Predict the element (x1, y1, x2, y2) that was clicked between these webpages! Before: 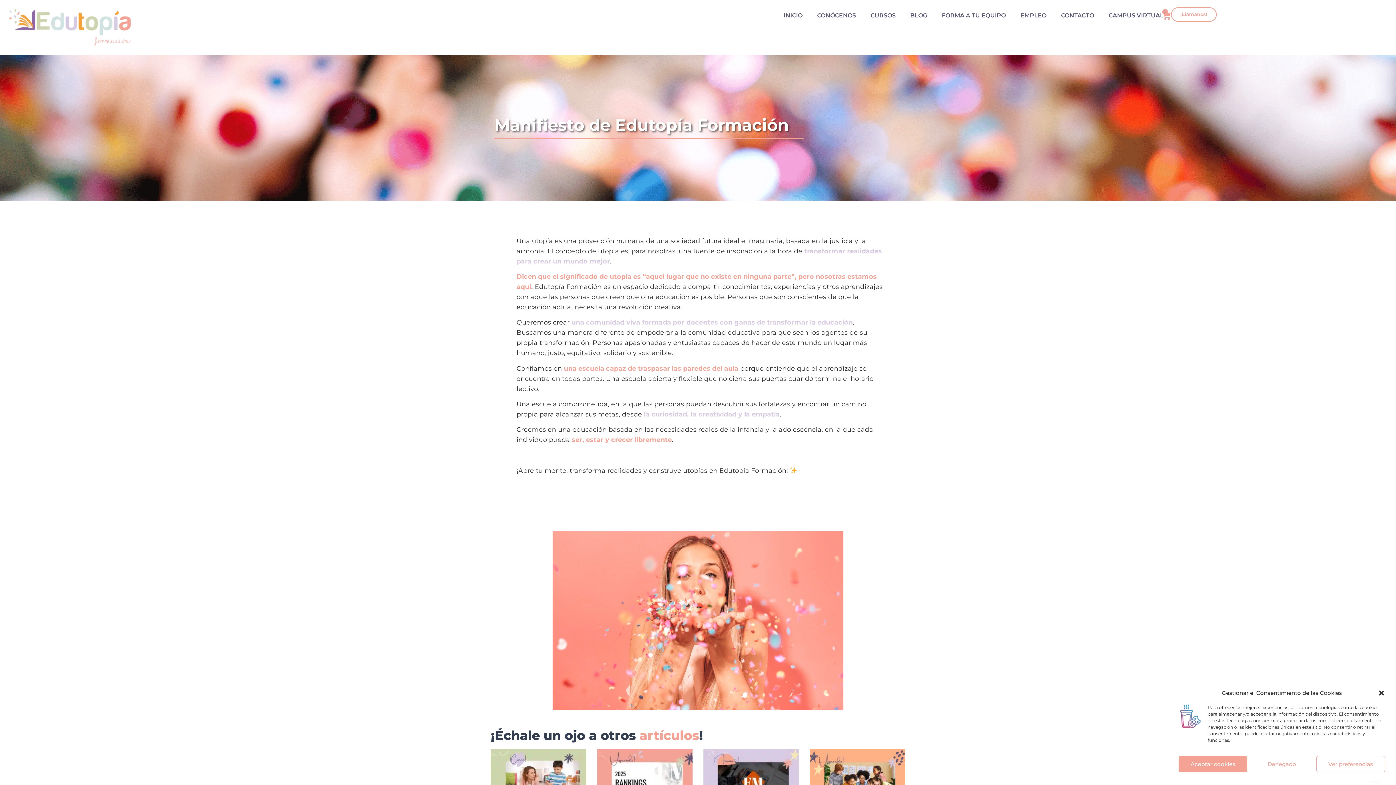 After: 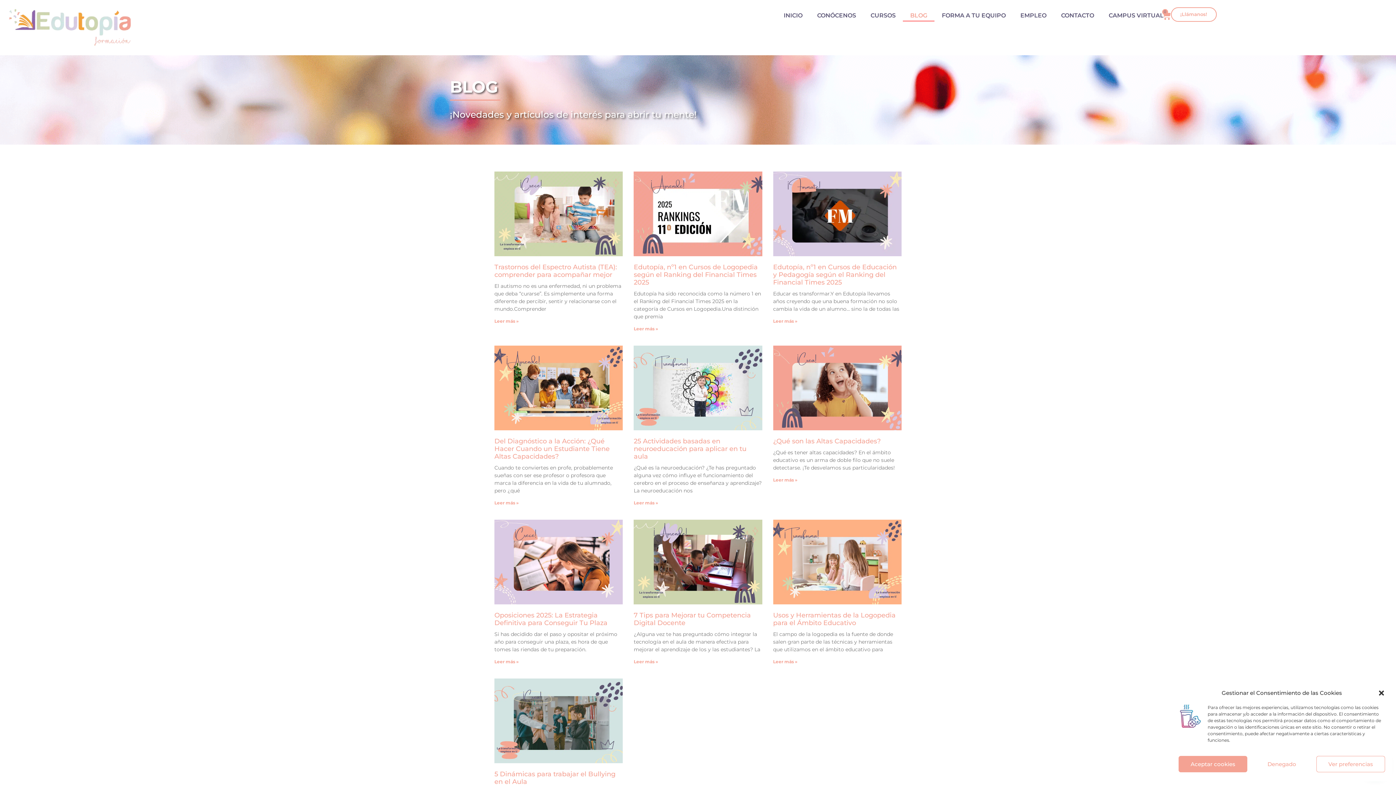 Action: label: BLOG bbox: (903, 7, 934, 24)